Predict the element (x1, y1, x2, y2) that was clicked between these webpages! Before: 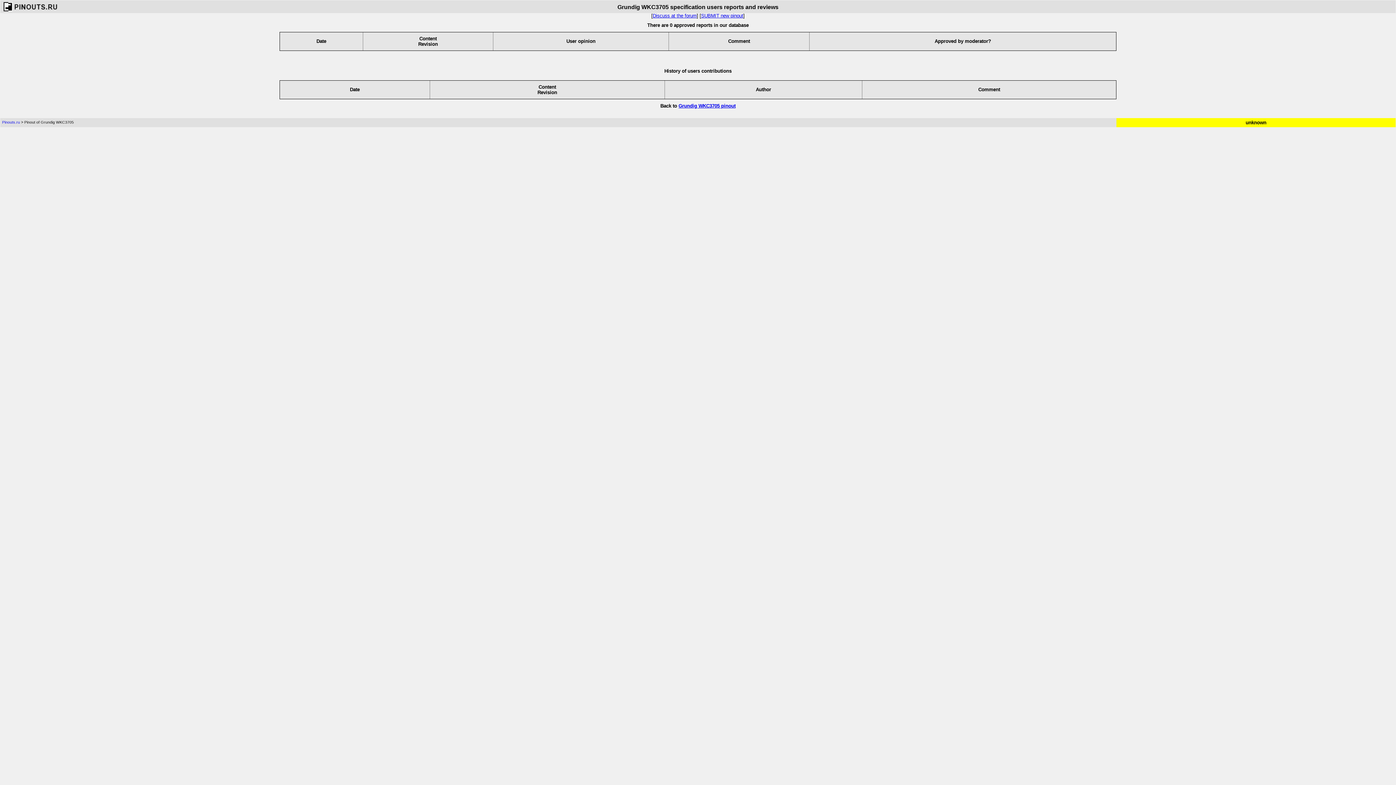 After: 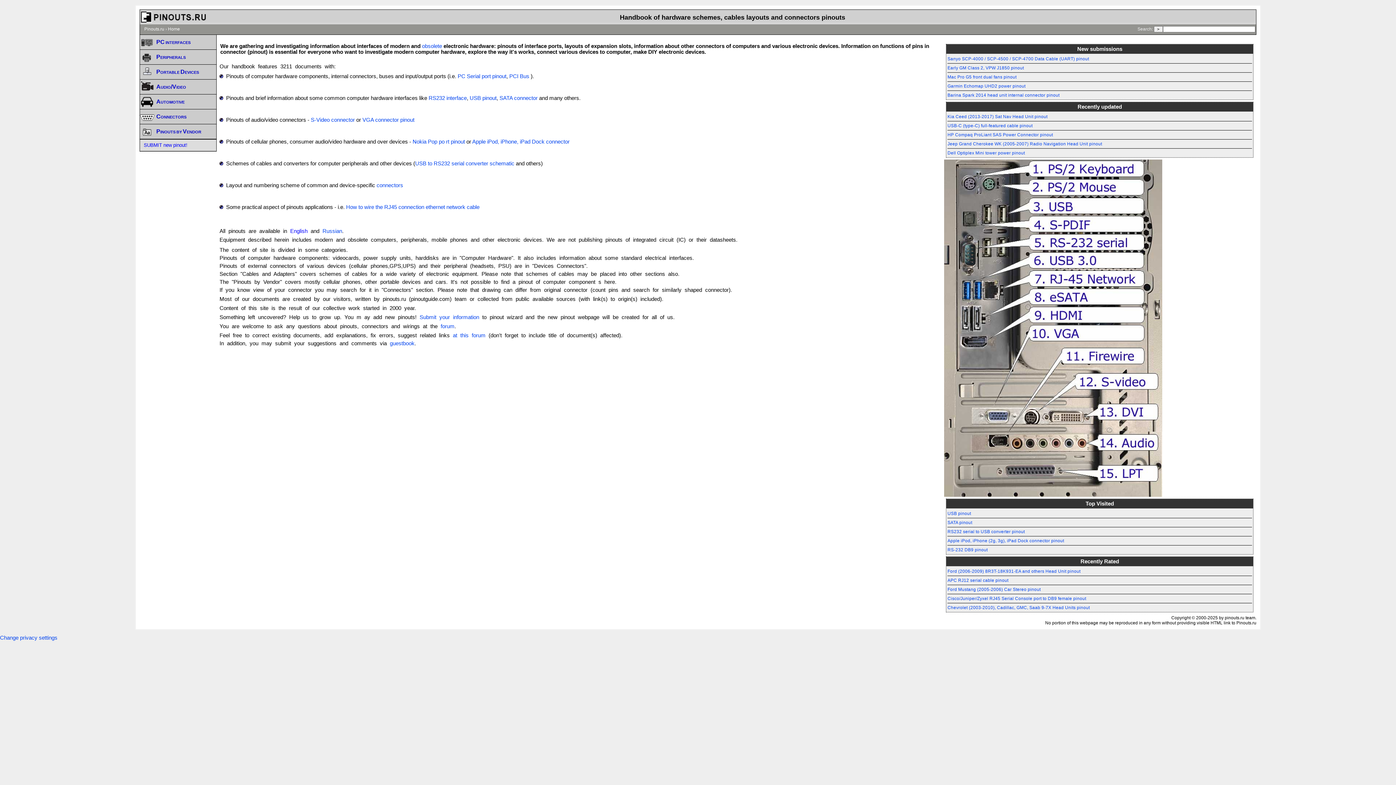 Action: bbox: (0, 8, 69, 14)